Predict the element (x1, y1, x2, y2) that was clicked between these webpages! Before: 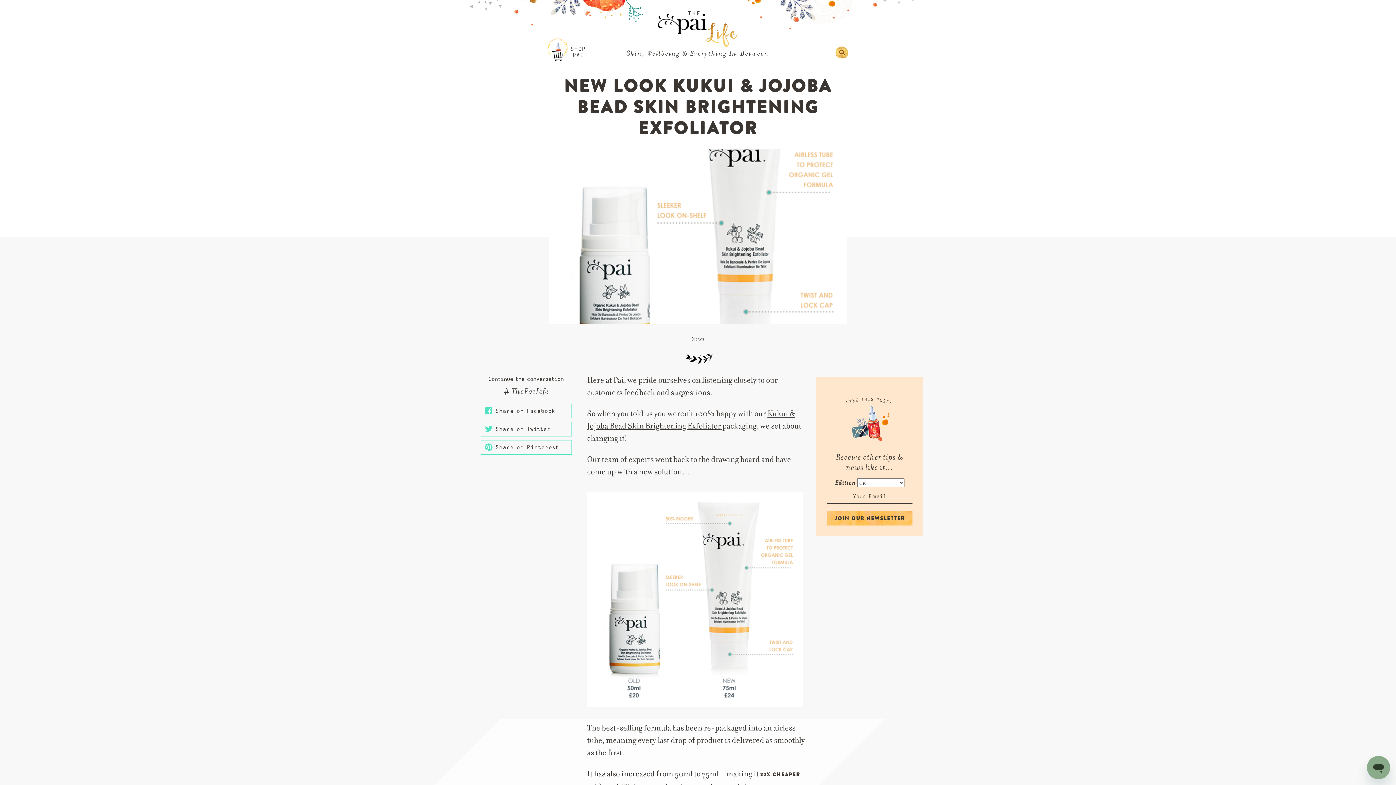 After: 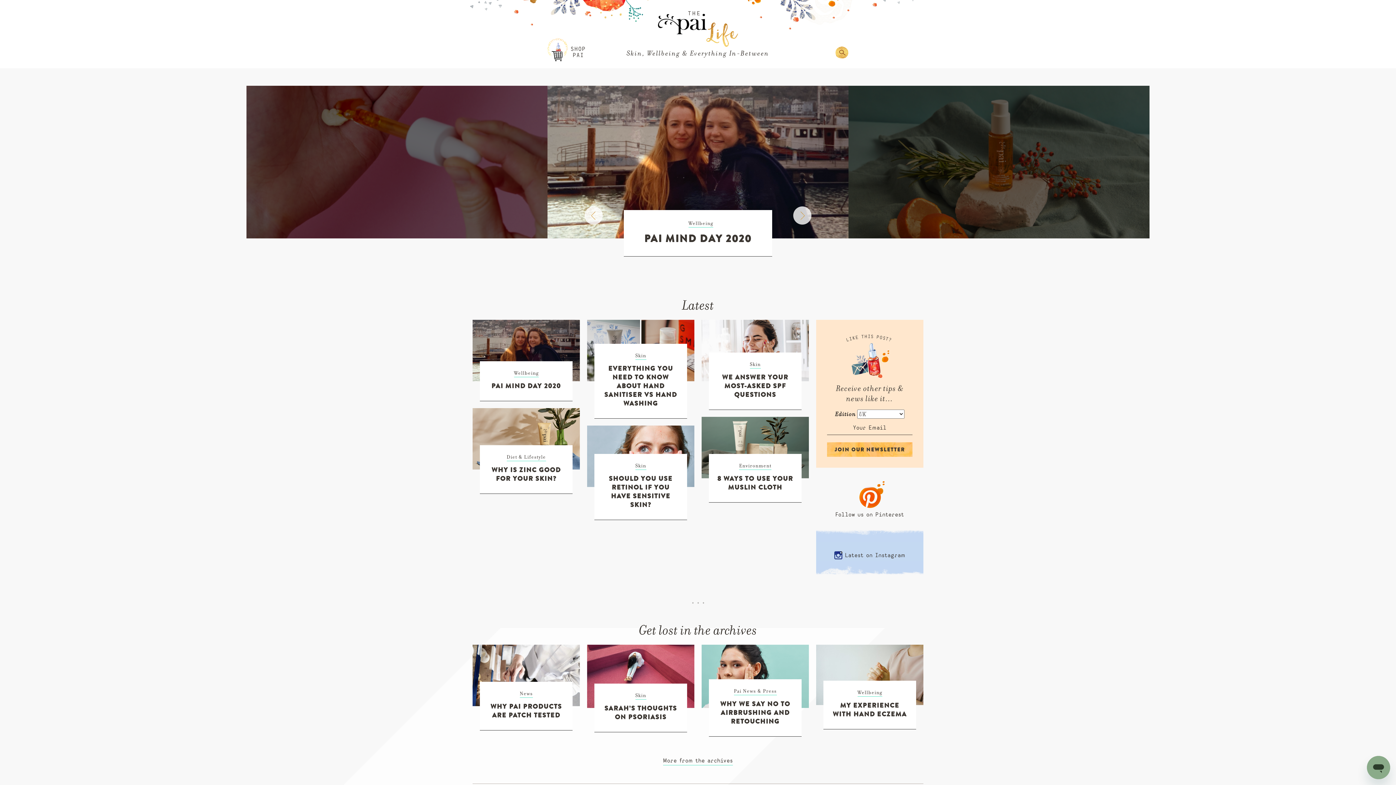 Action: bbox: (658, 11, 738, 46)